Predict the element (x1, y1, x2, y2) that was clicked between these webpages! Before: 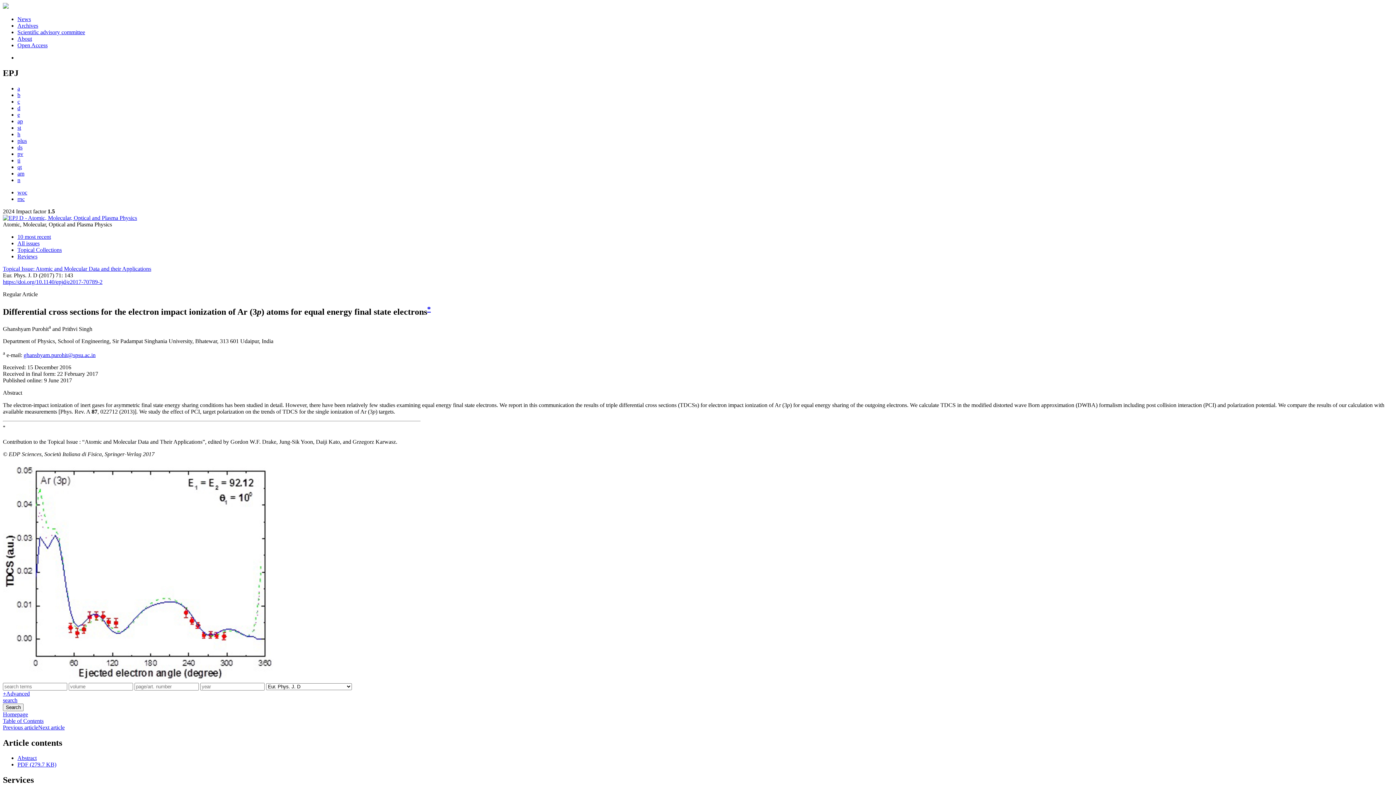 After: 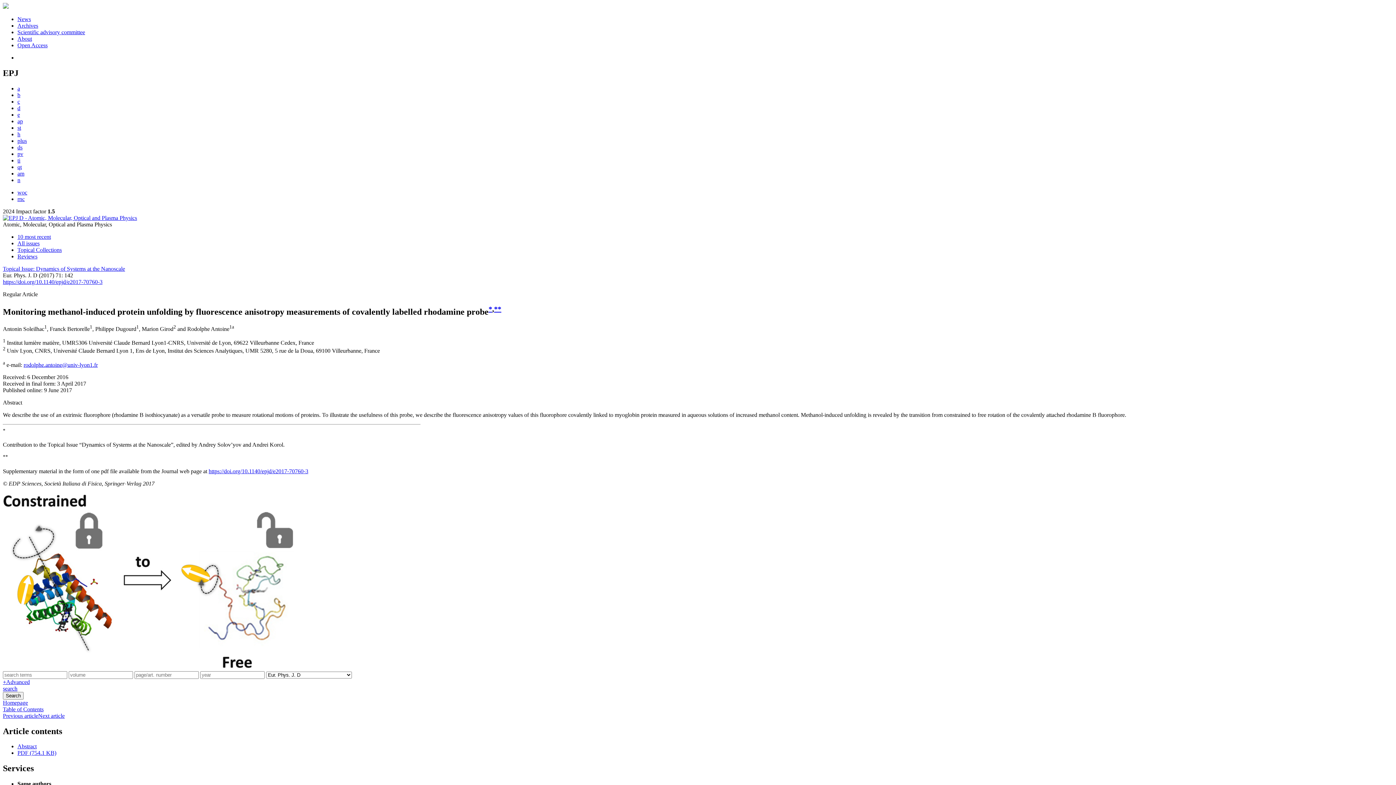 Action: bbox: (38, 724, 64, 730) label: Next article